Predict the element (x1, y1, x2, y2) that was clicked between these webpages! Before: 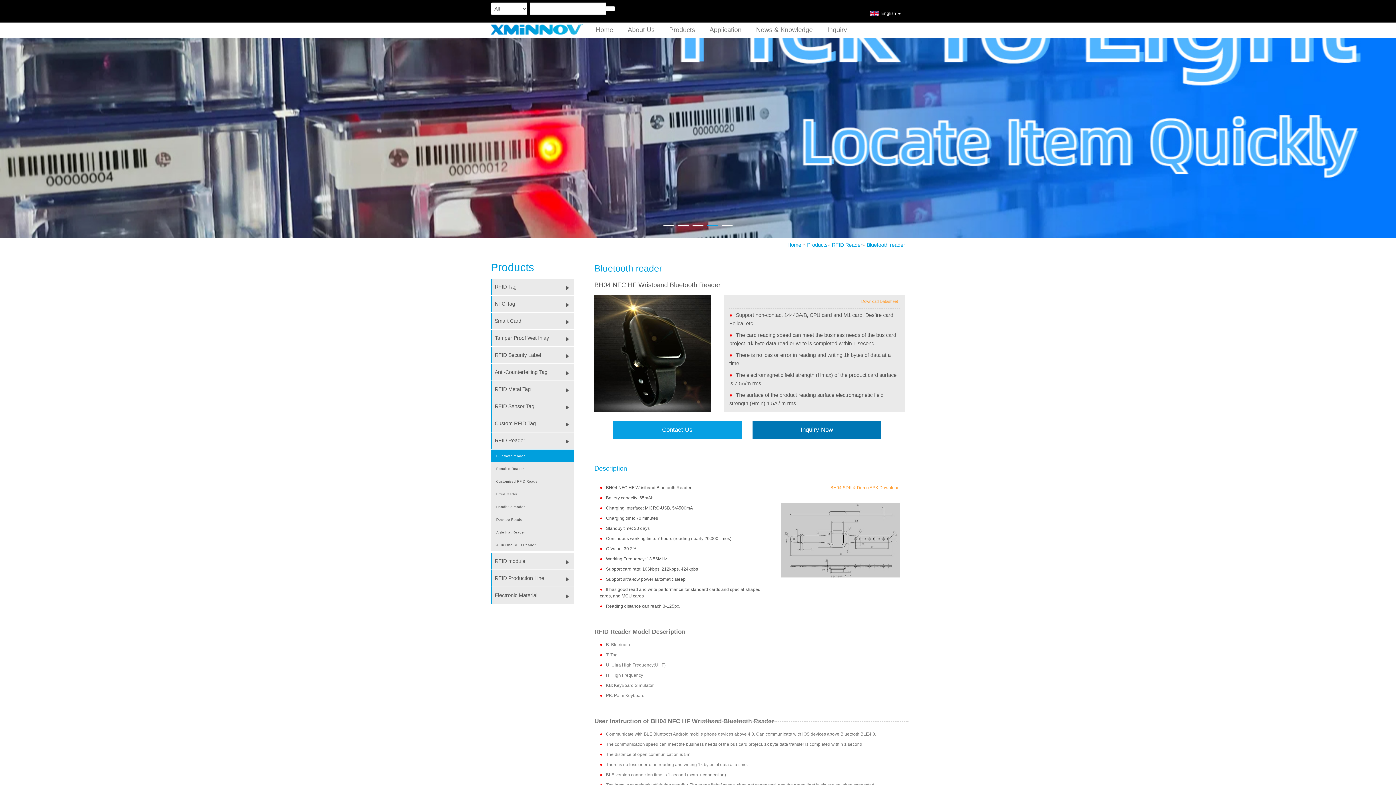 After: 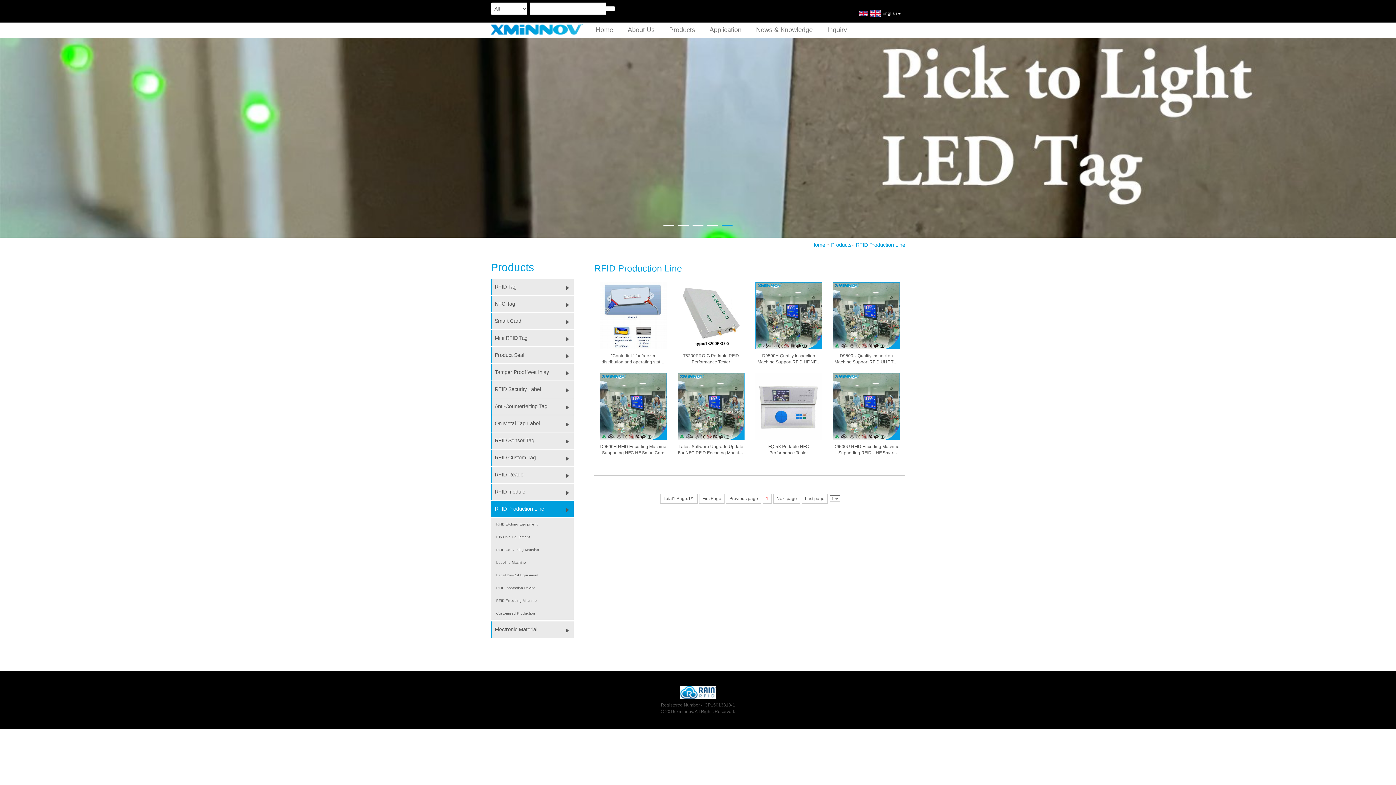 Action: label: RFID Production Line bbox: (490, 570, 573, 586)